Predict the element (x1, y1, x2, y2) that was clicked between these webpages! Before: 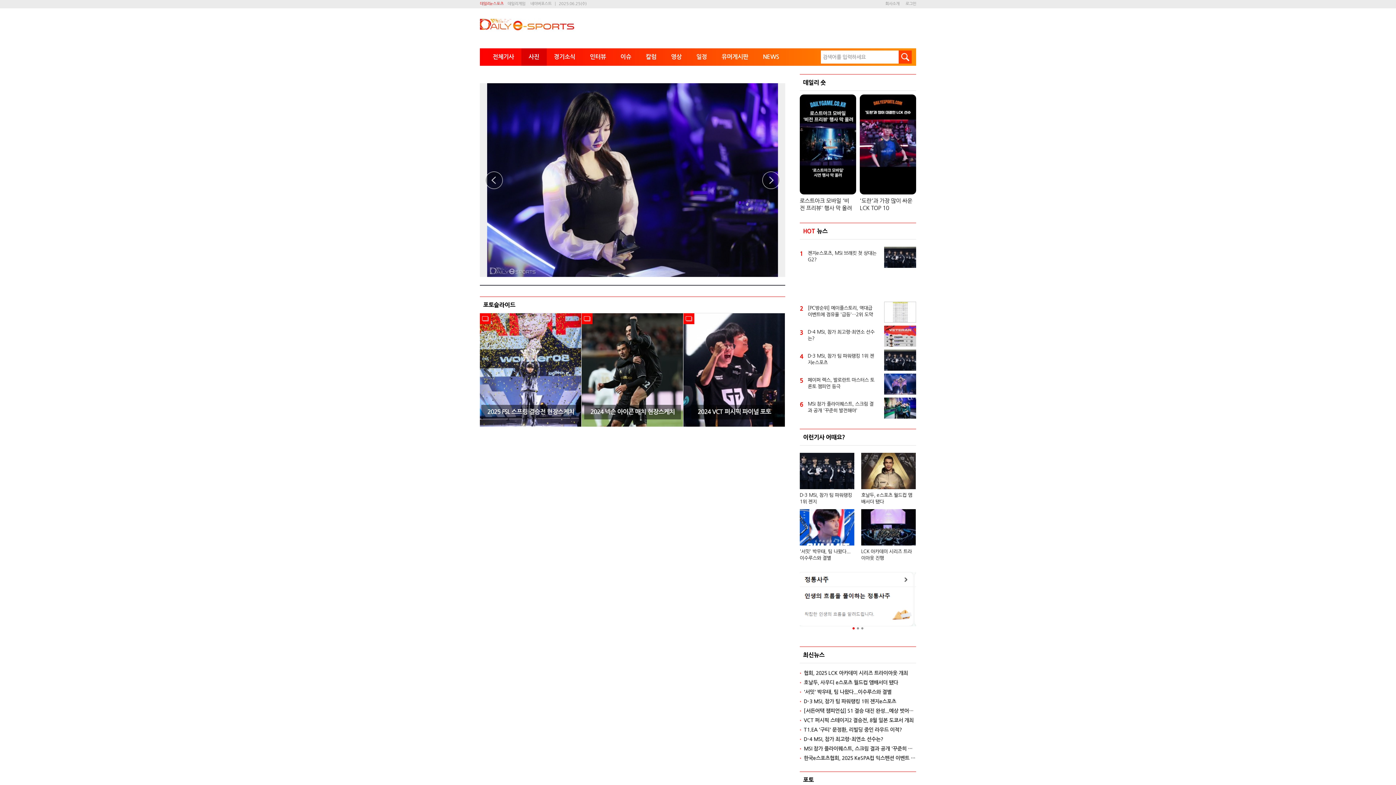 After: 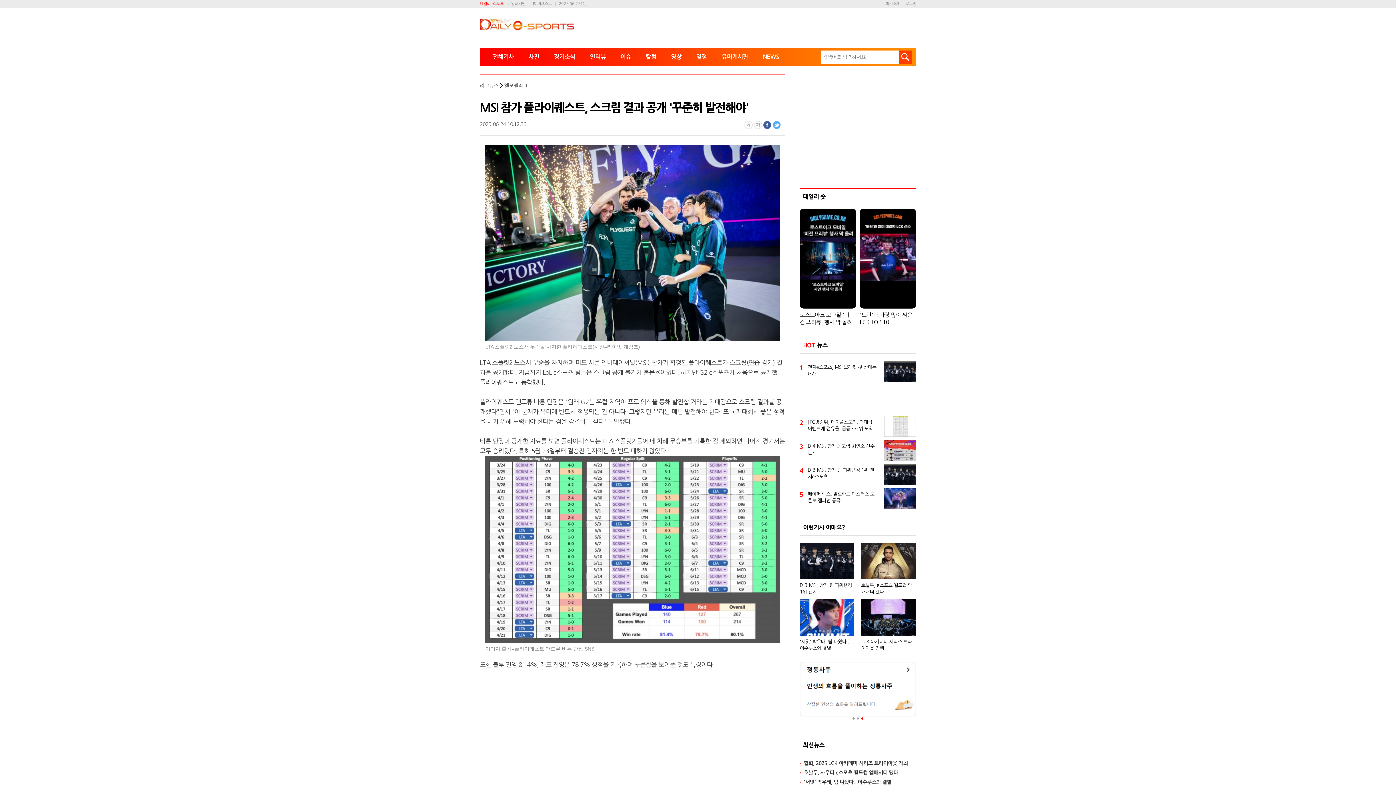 Action: bbox: (800, 744, 916, 753) label: MSI 참가 플라이퀘스트, 스크림 결과 공개 '꾸준히 발전해야'